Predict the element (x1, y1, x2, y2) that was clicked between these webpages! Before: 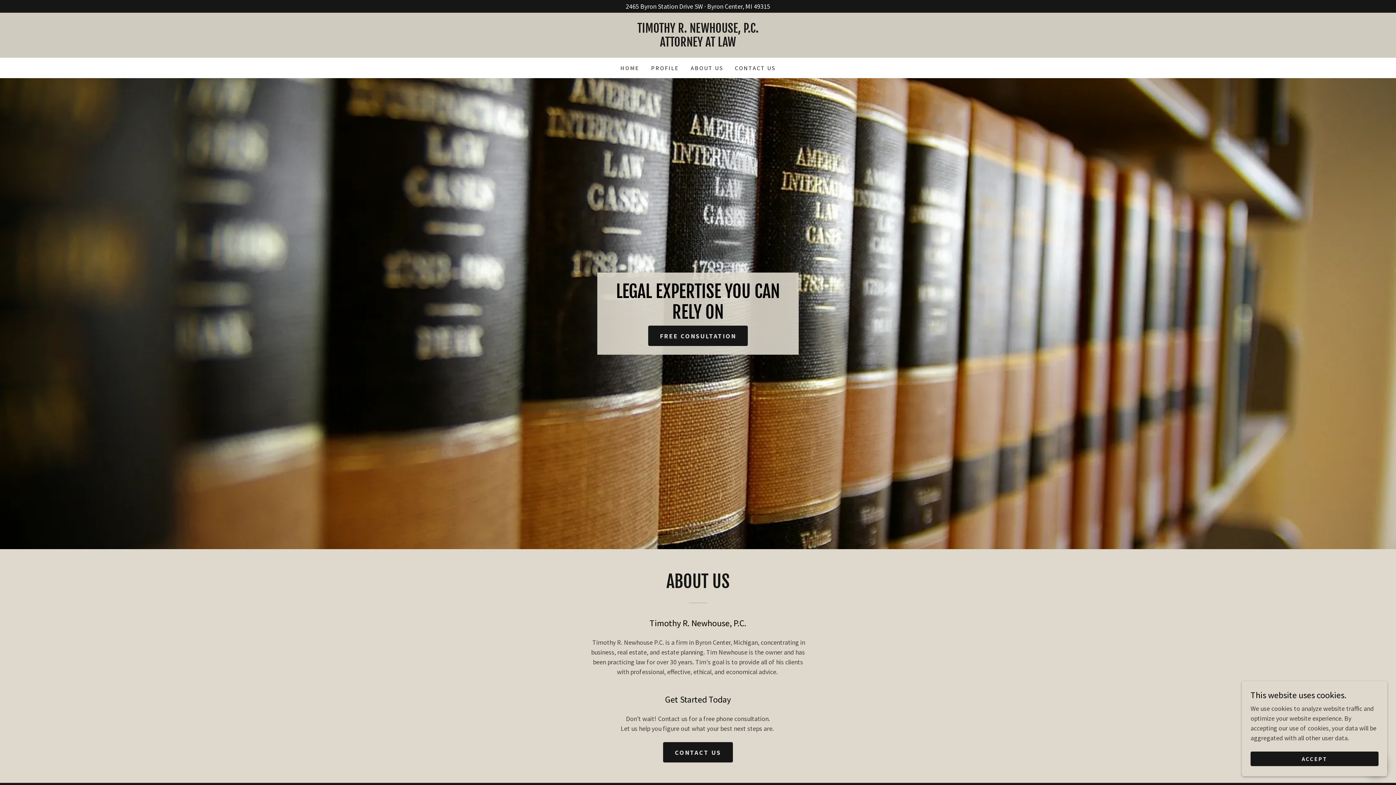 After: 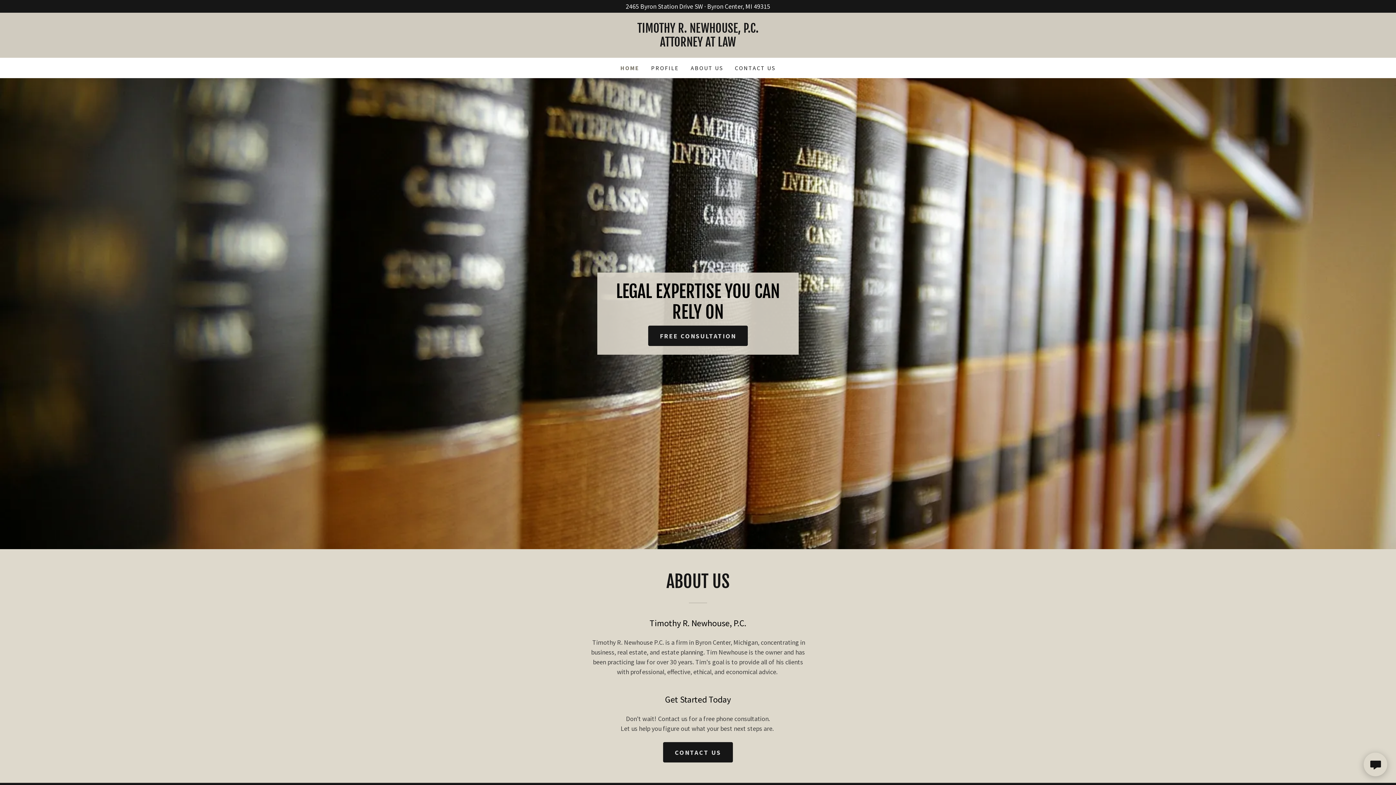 Action: label: ACCEPT bbox: (1250, 752, 1378, 766)